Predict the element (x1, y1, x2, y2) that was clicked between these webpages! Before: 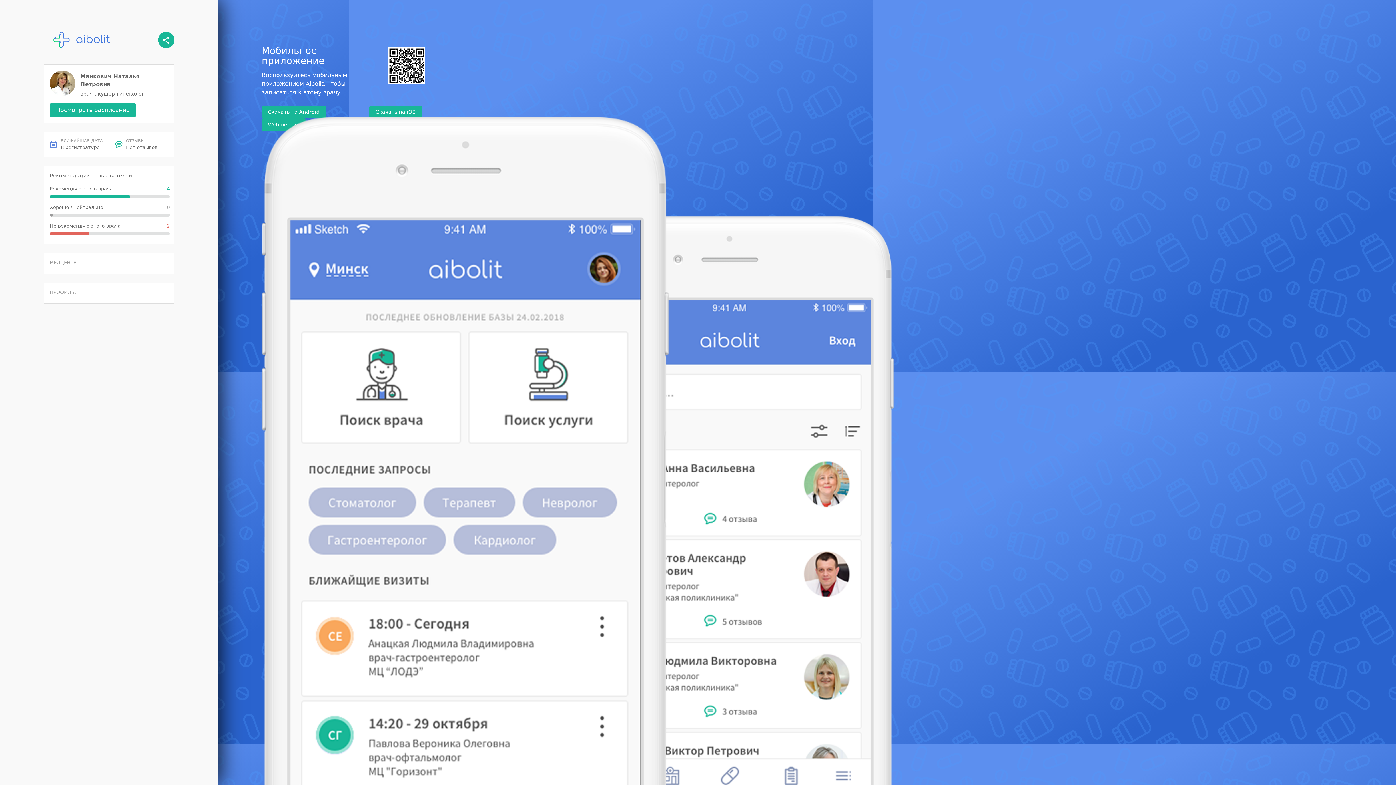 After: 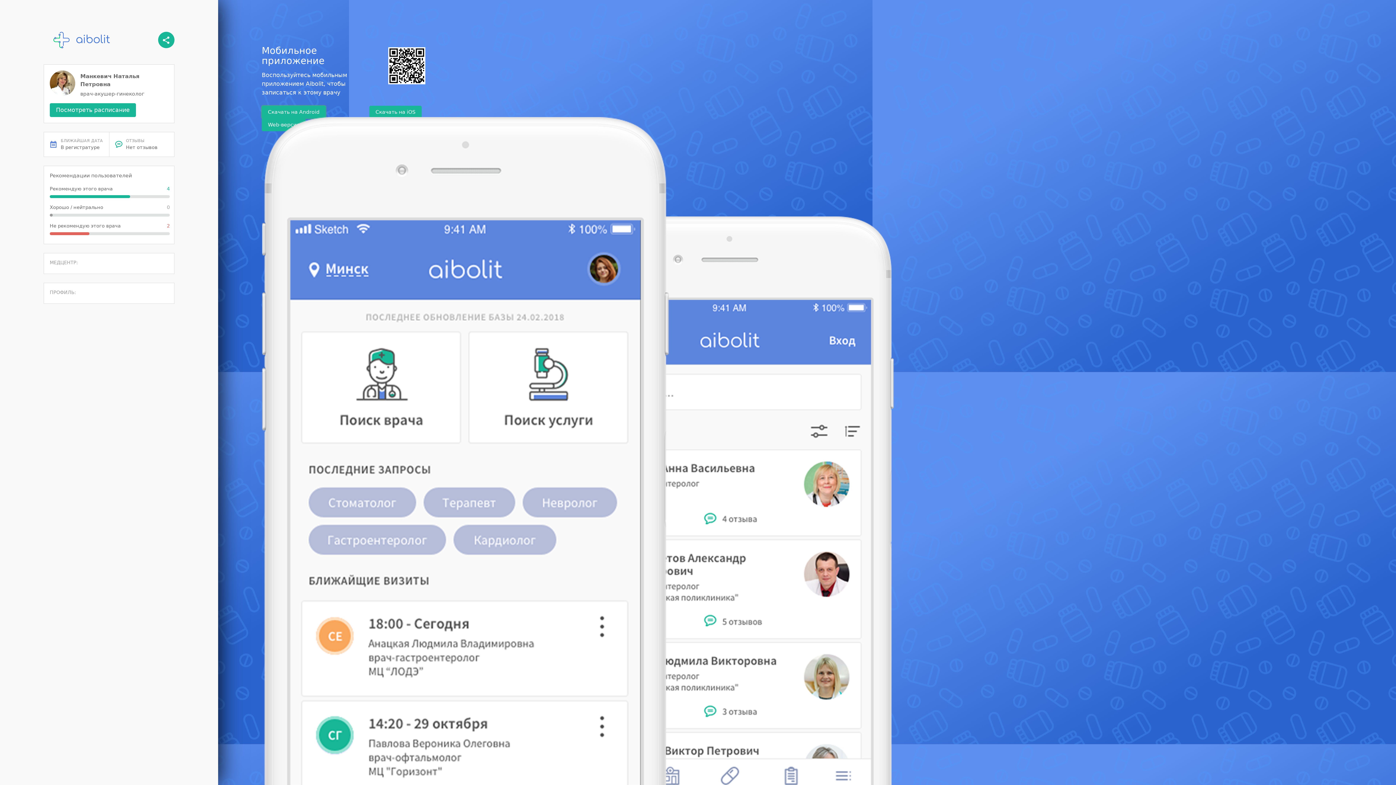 Action: label: Скачать на Android bbox: (261, 105, 325, 118)